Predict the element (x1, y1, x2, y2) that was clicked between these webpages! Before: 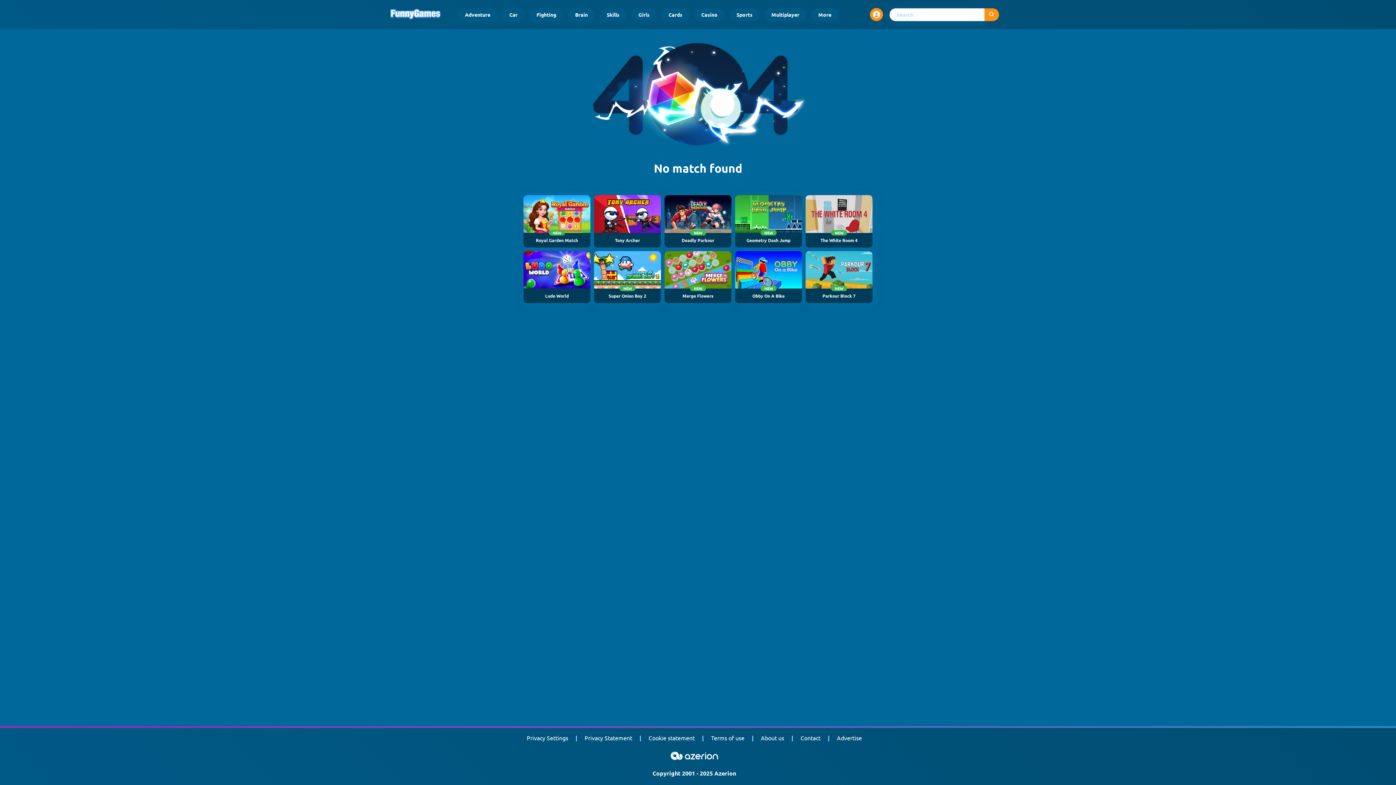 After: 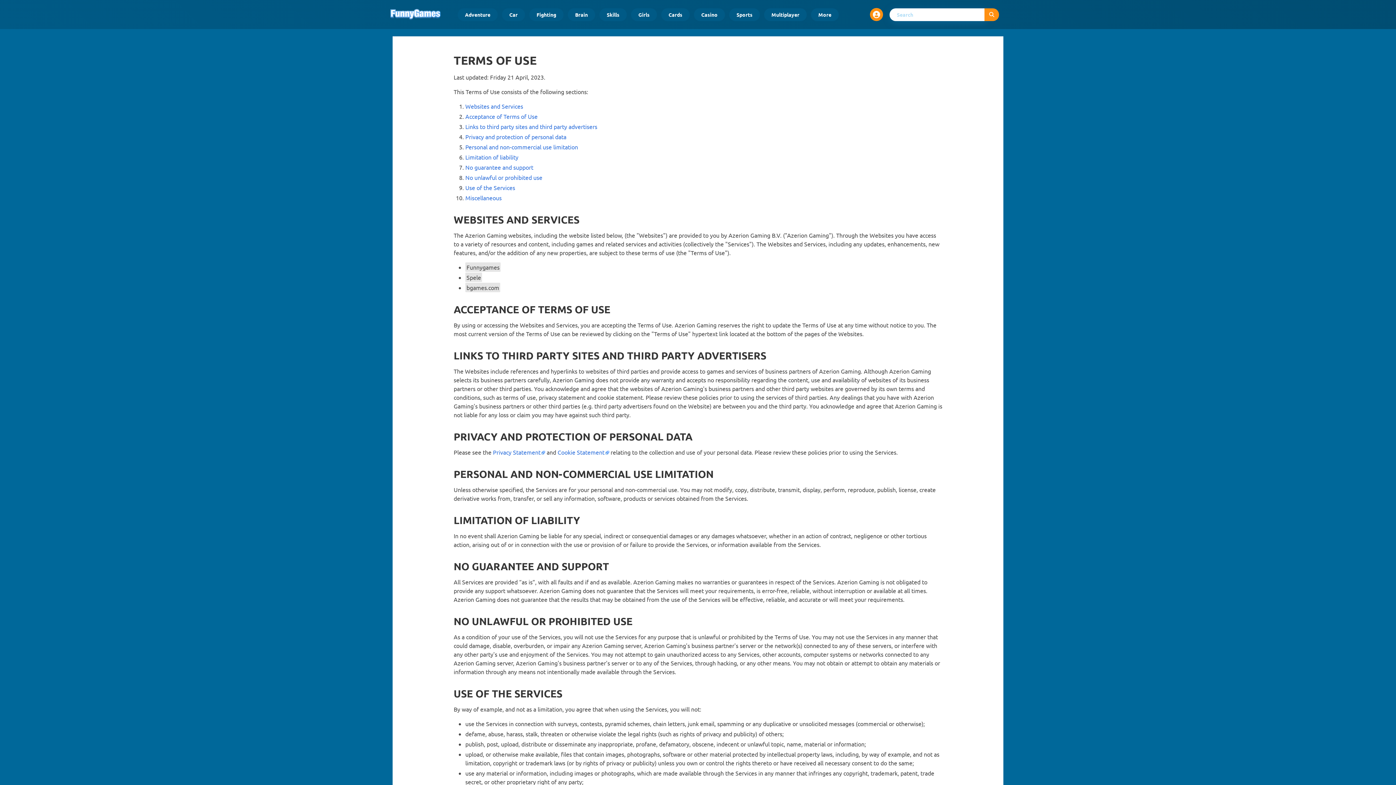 Action: bbox: (711, 733, 744, 742) label: Terms of use